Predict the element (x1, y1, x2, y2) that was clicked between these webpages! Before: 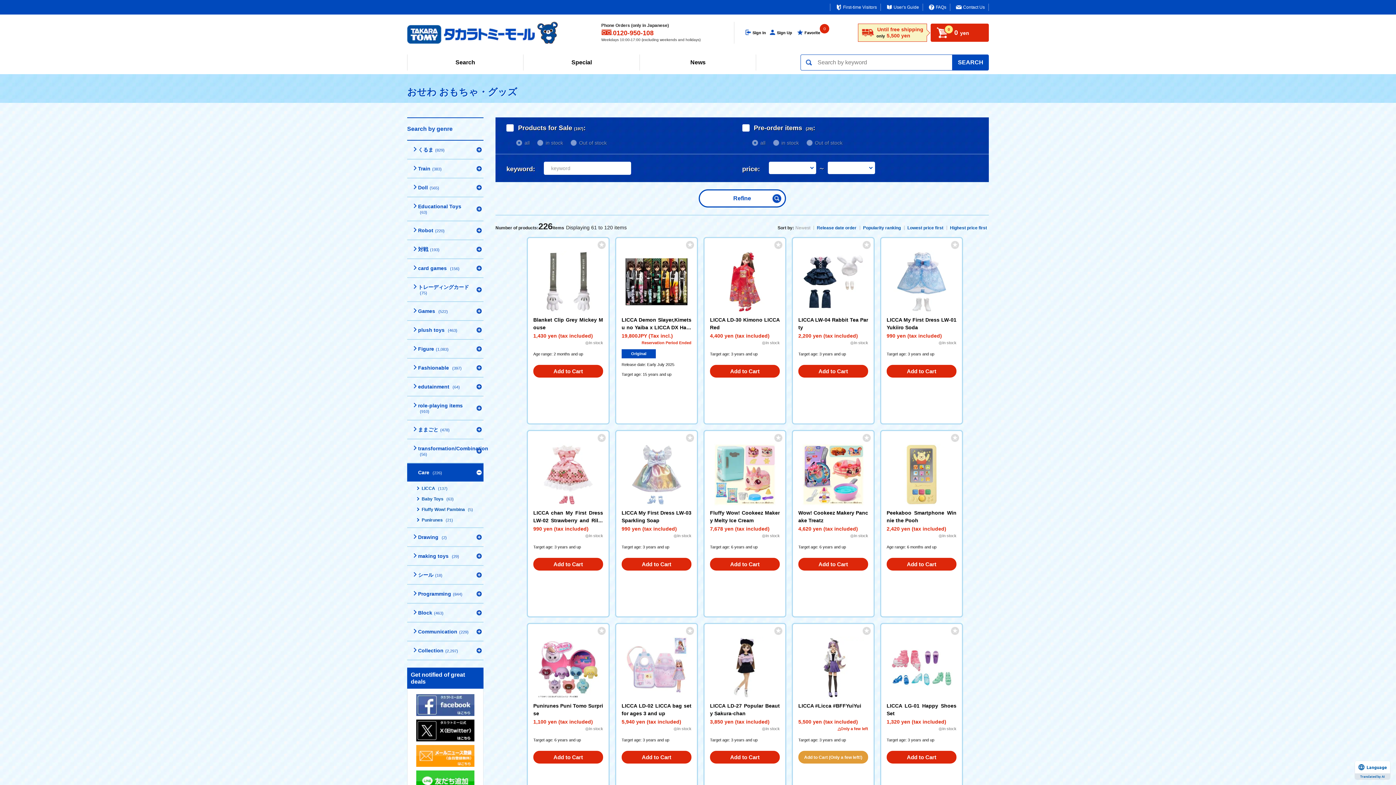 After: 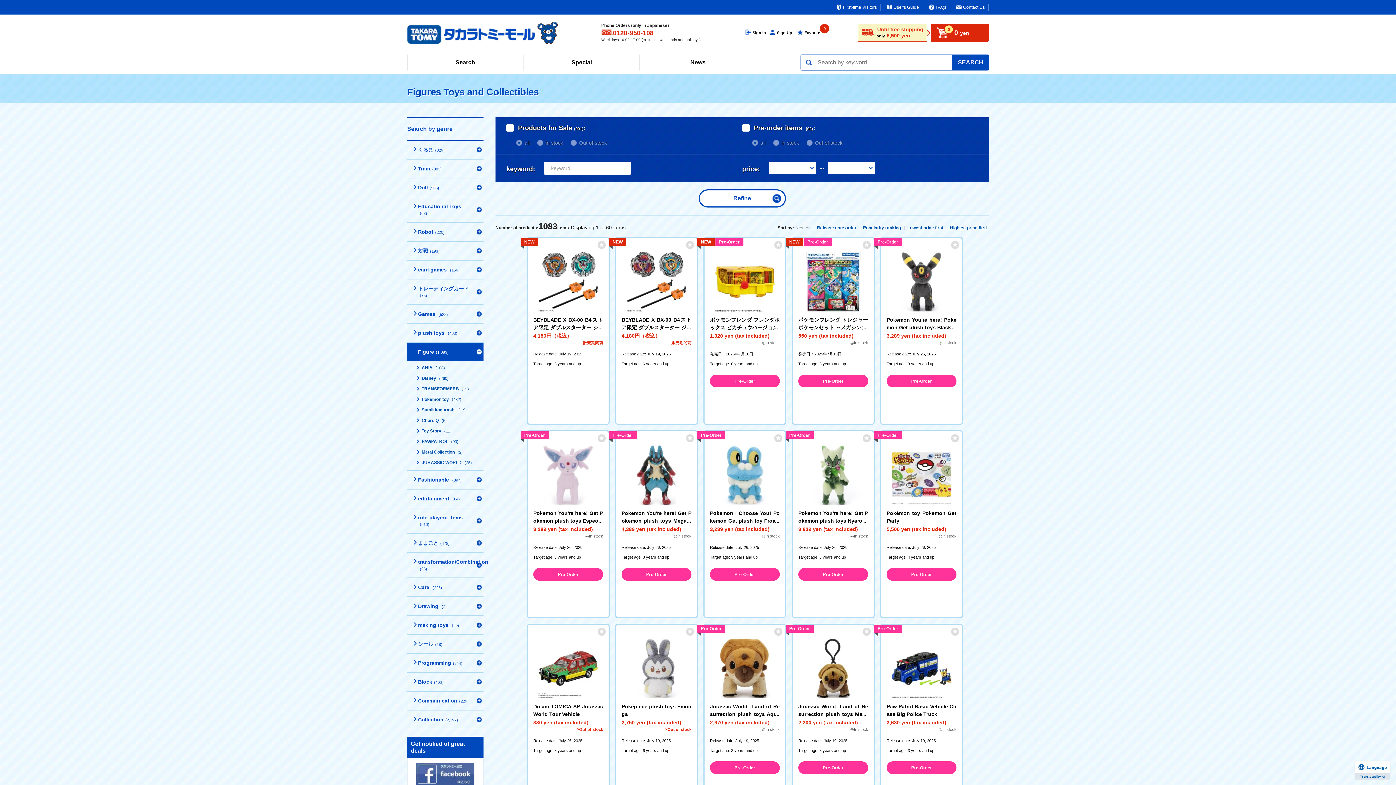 Action: bbox: (407, 334, 483, 353) label: フィギュア(1,083)